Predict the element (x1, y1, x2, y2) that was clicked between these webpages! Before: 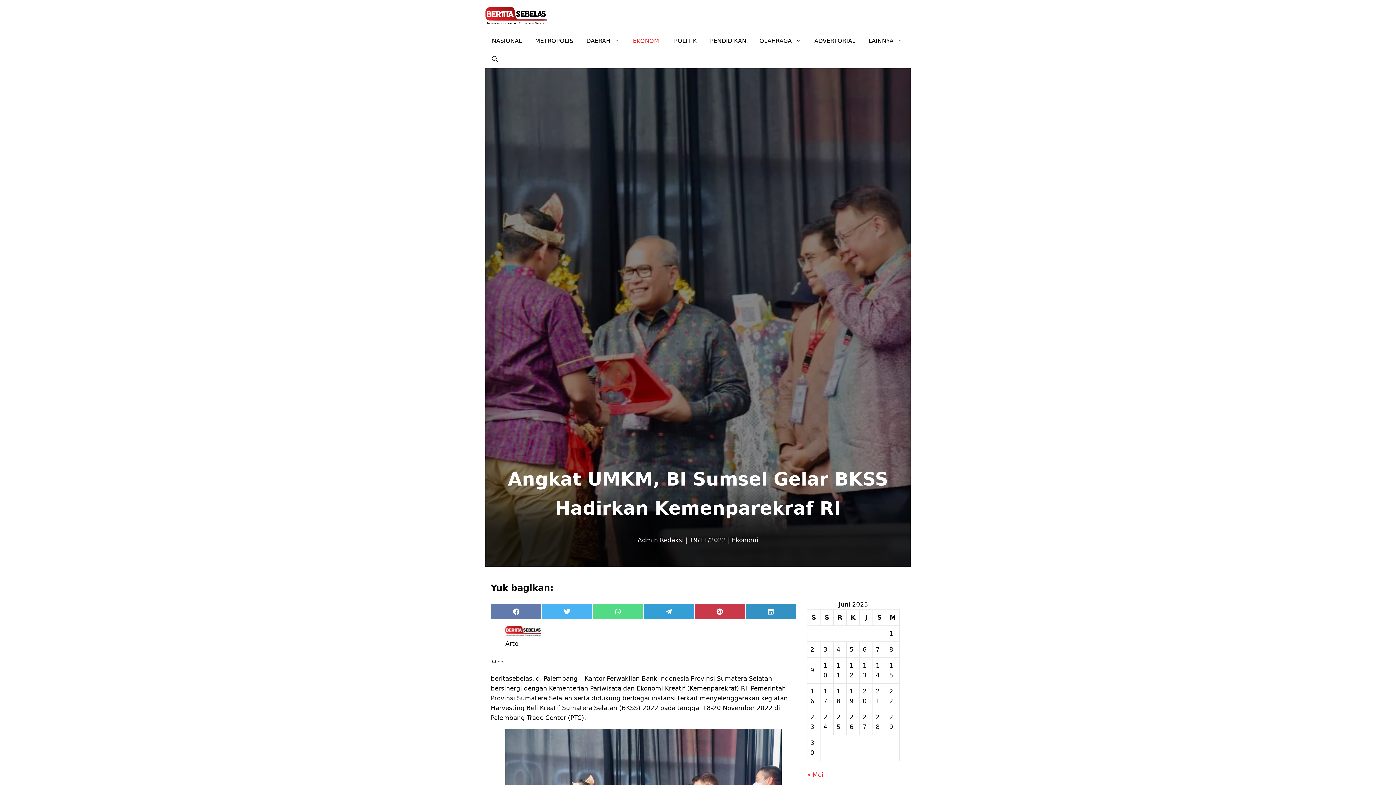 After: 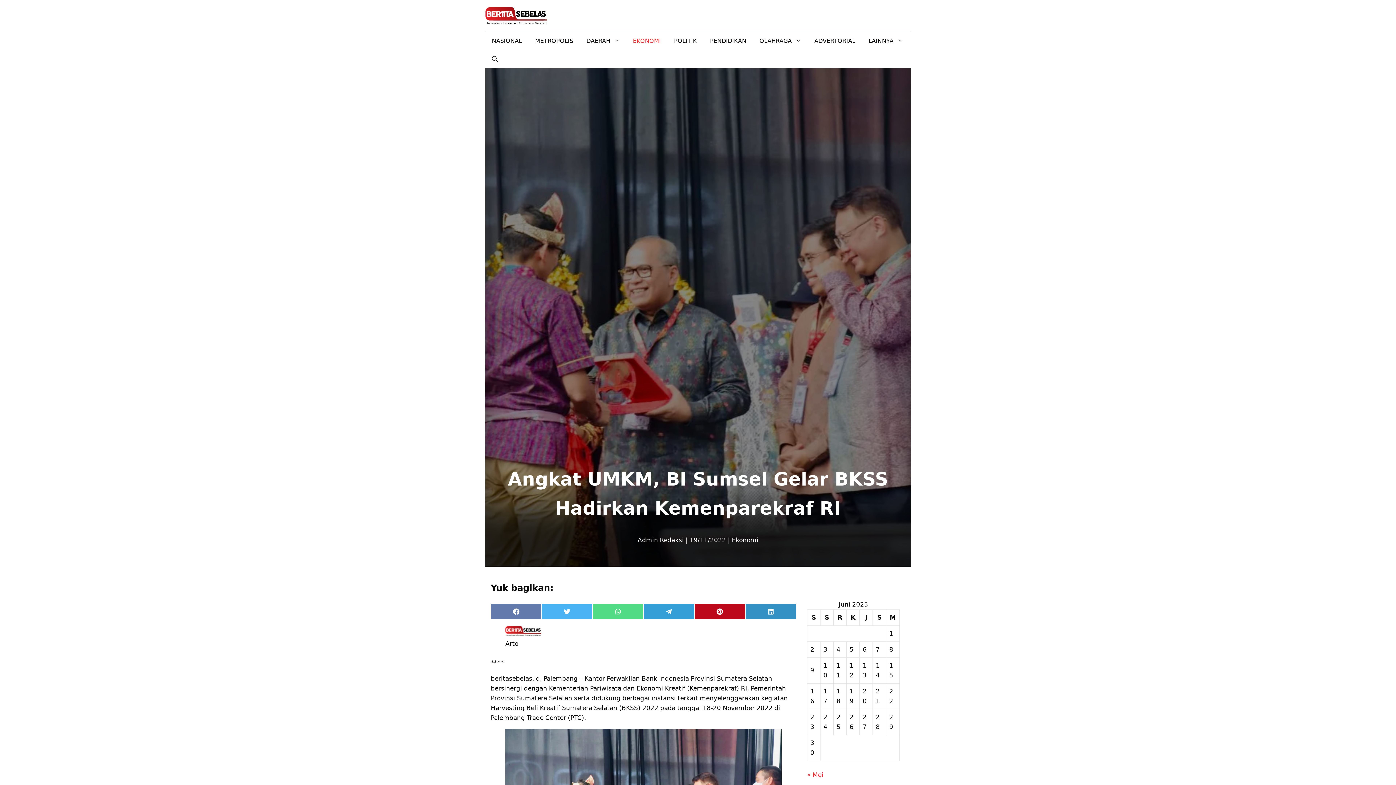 Action: bbox: (694, 603, 745, 619) label: PINTEREST